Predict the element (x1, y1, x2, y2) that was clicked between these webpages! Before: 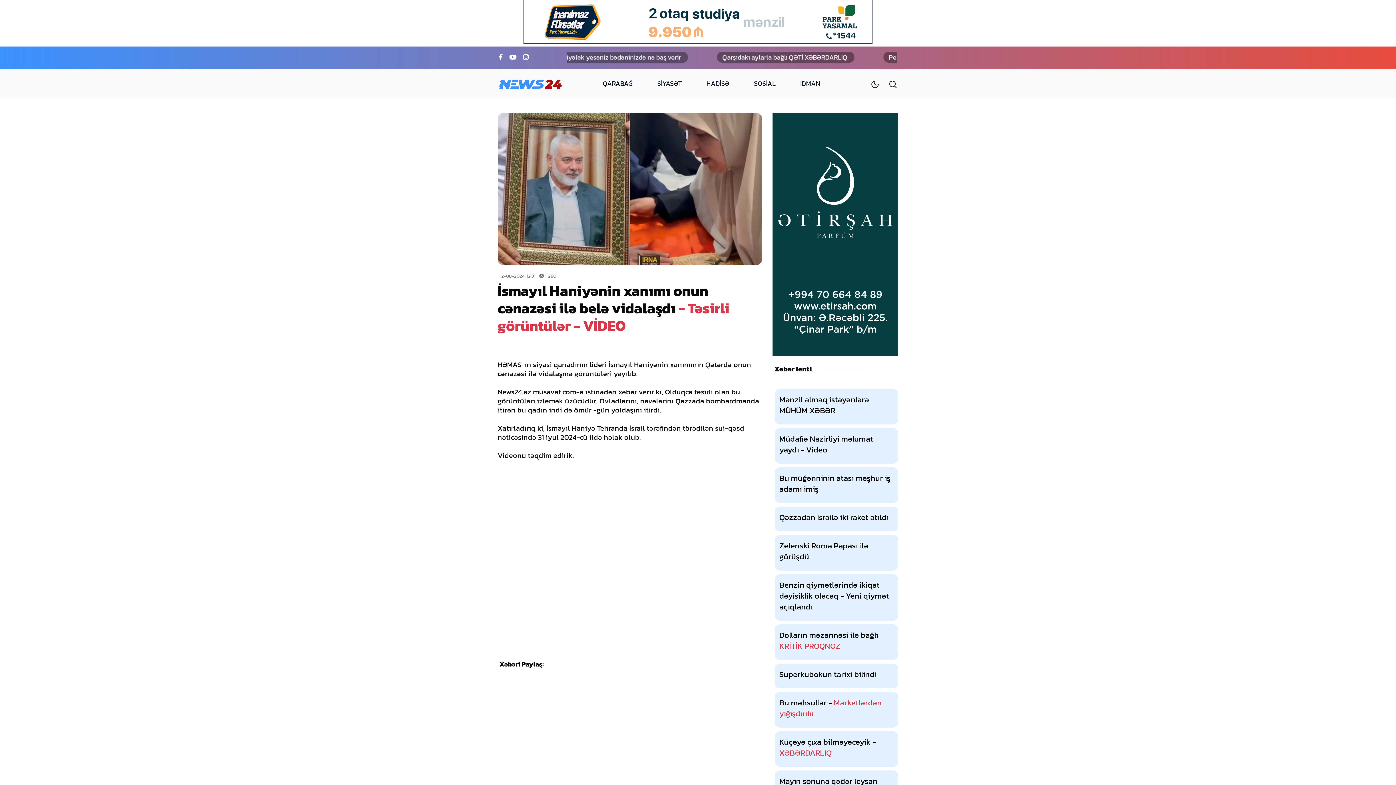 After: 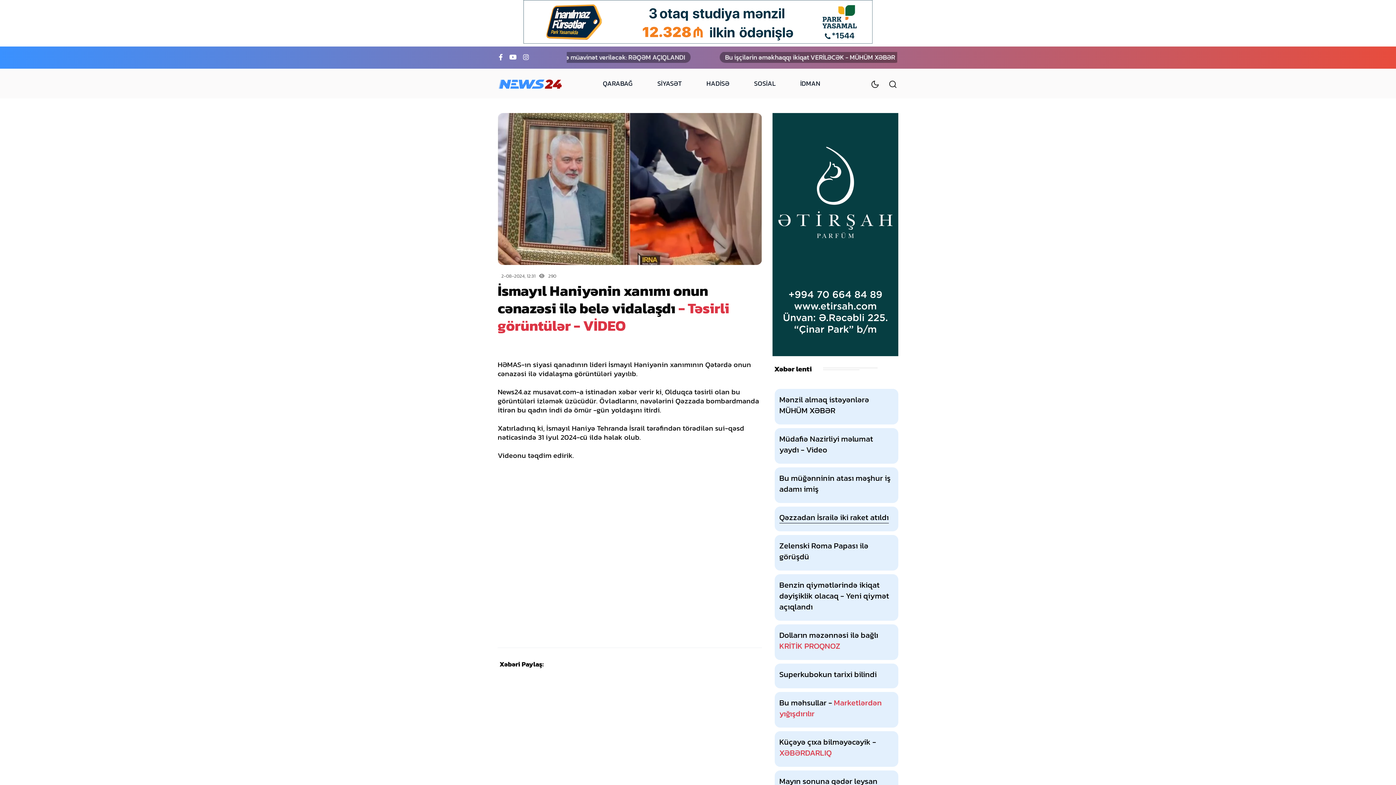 Action: label: Qəzzadan İsrailə iki raket atıldı bbox: (779, 511, 888, 523)